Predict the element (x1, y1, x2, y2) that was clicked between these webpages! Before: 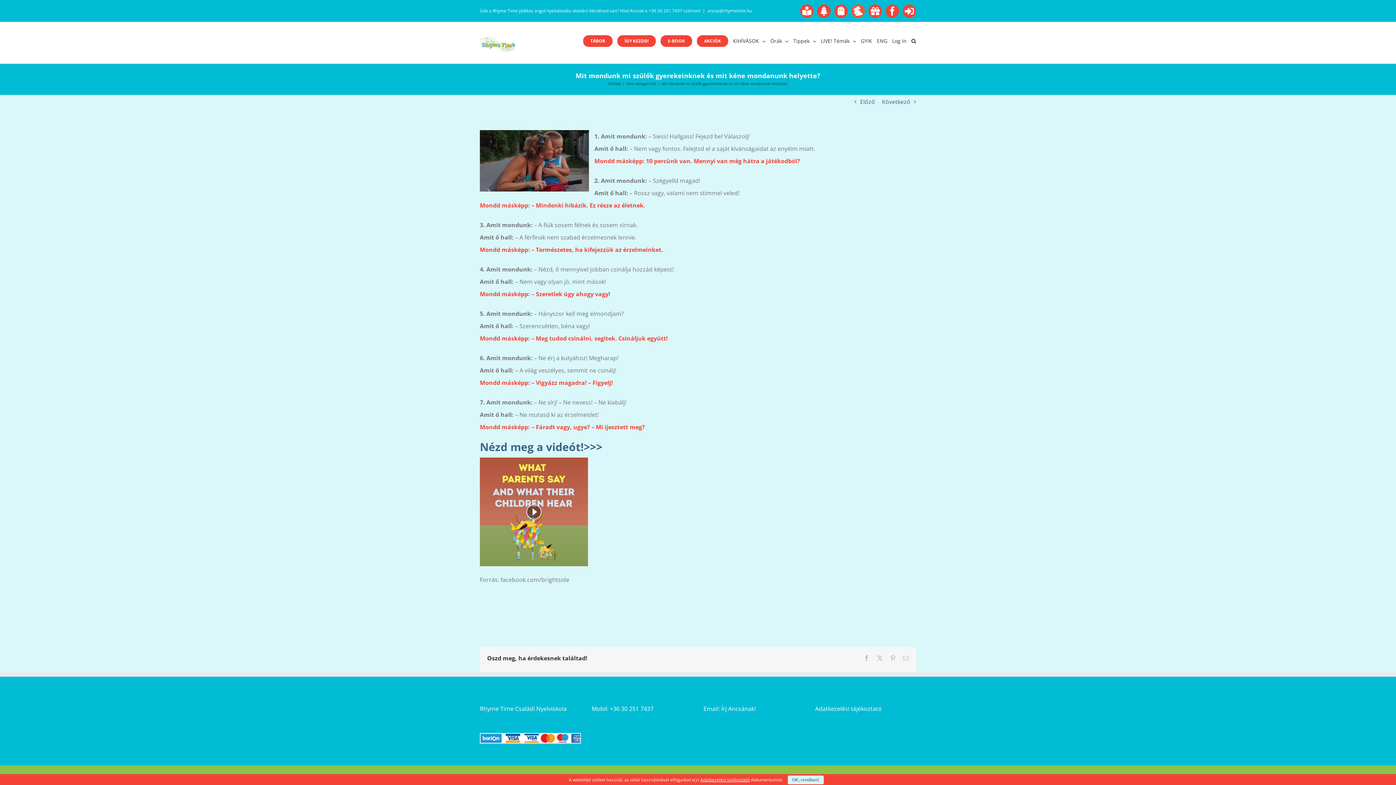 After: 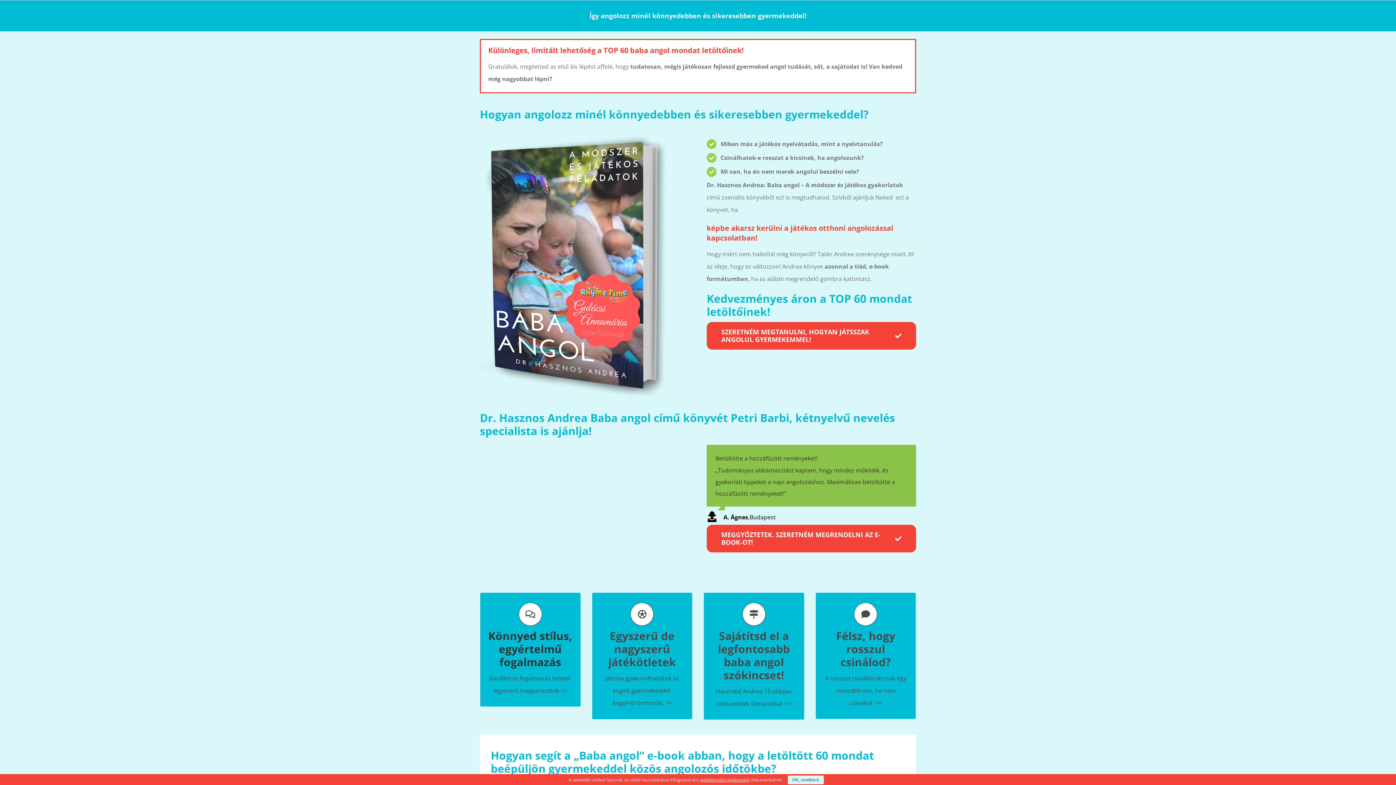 Action: label: E-BOOK bbox: (660, 25, 692, 56)